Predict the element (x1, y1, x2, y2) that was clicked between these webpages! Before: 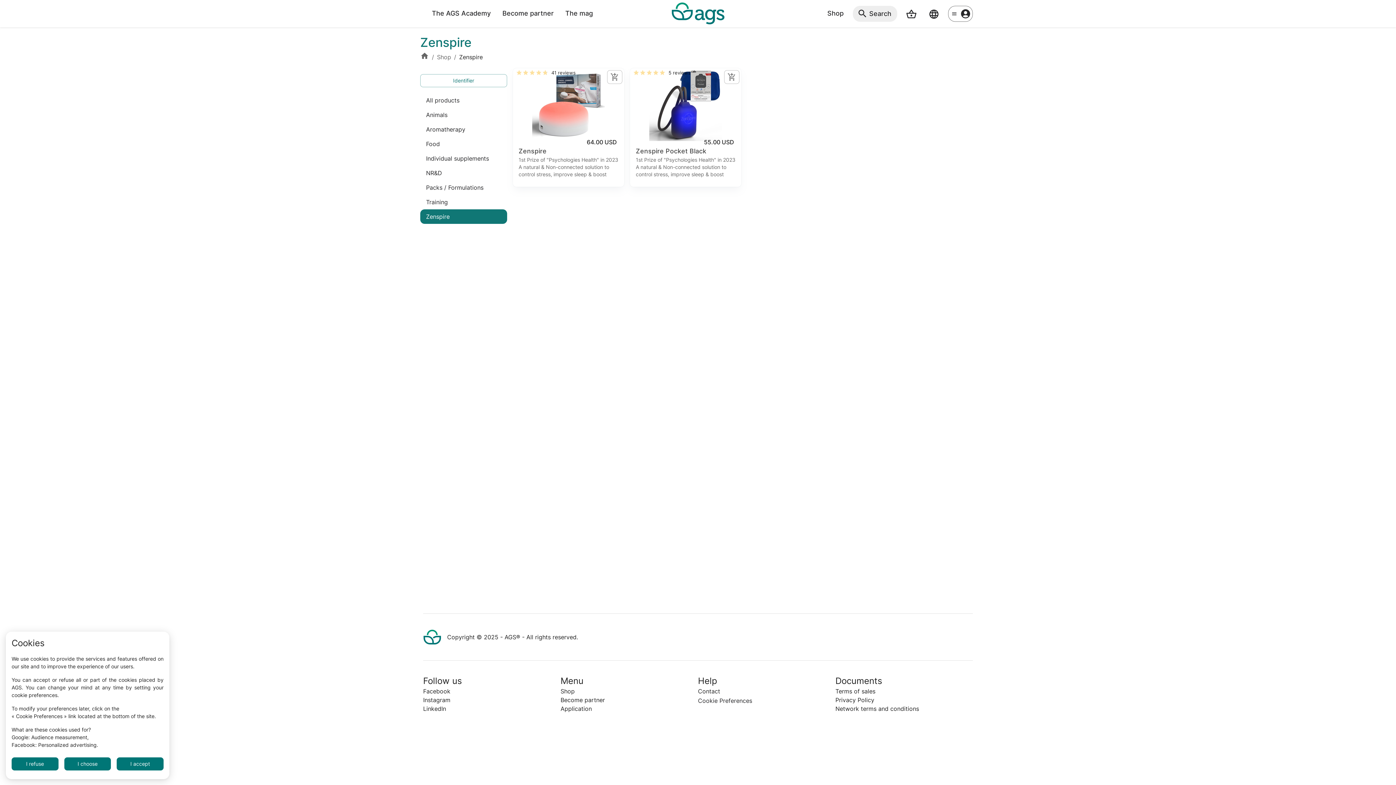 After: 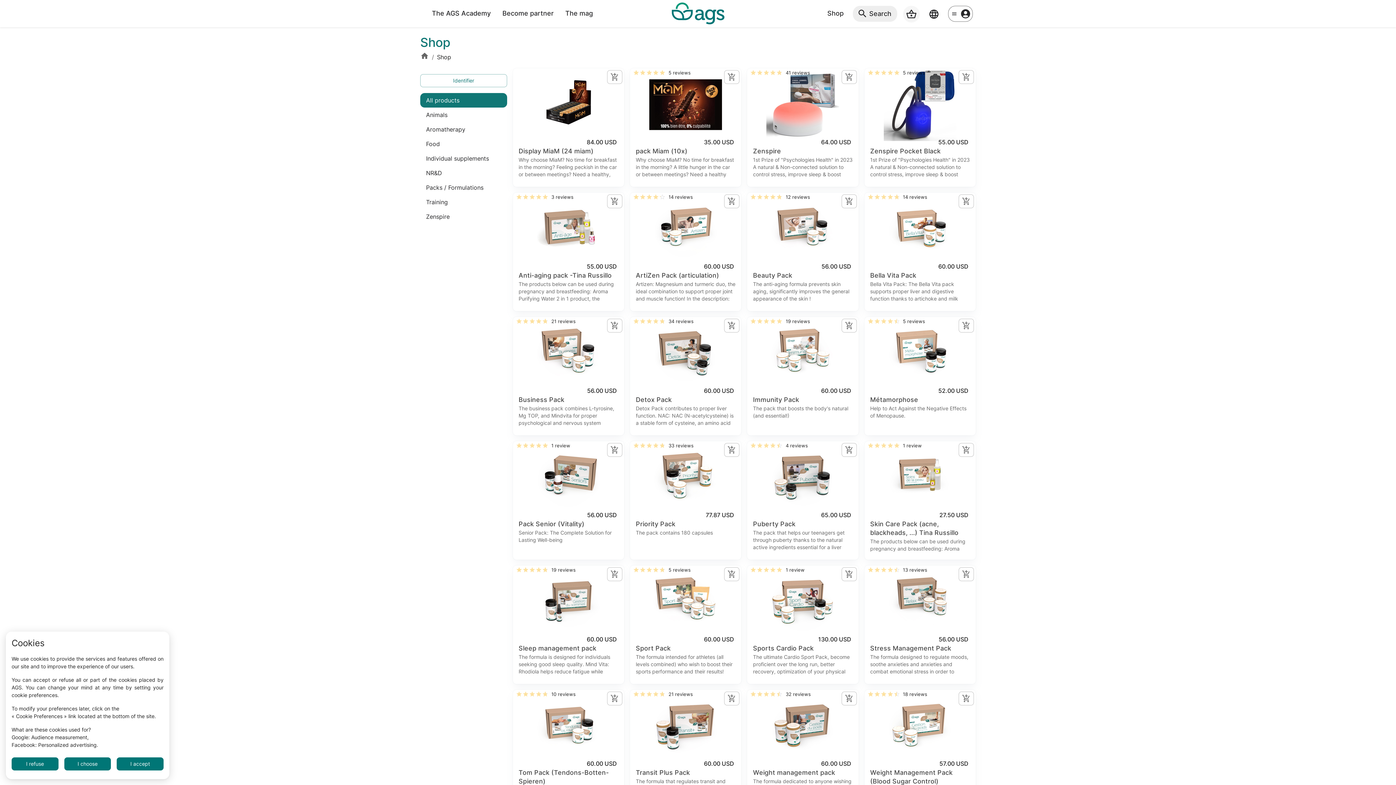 Action: bbox: (903, 5, 920, 22)